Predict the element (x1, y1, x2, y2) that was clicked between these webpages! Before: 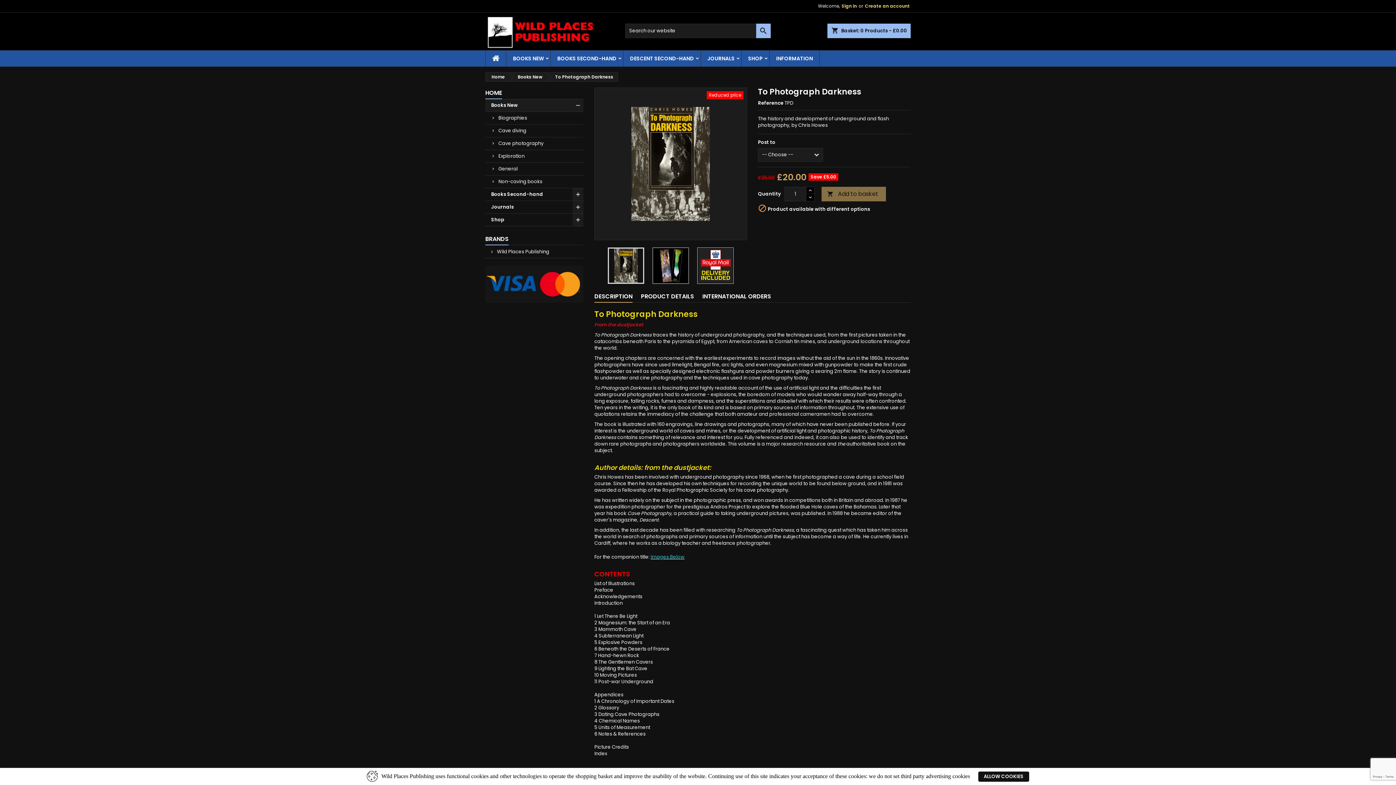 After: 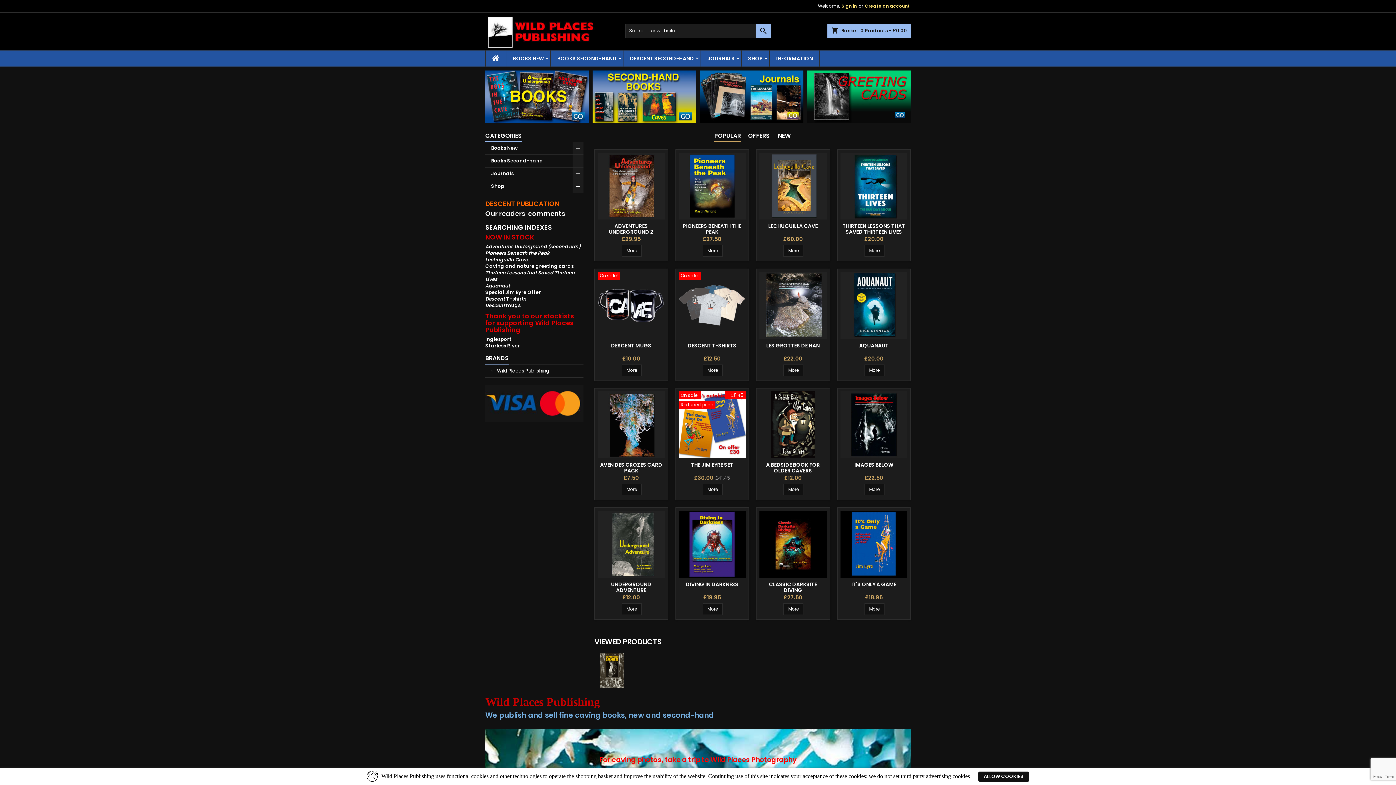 Action: bbox: (485, 72, 508, 81) label: Home